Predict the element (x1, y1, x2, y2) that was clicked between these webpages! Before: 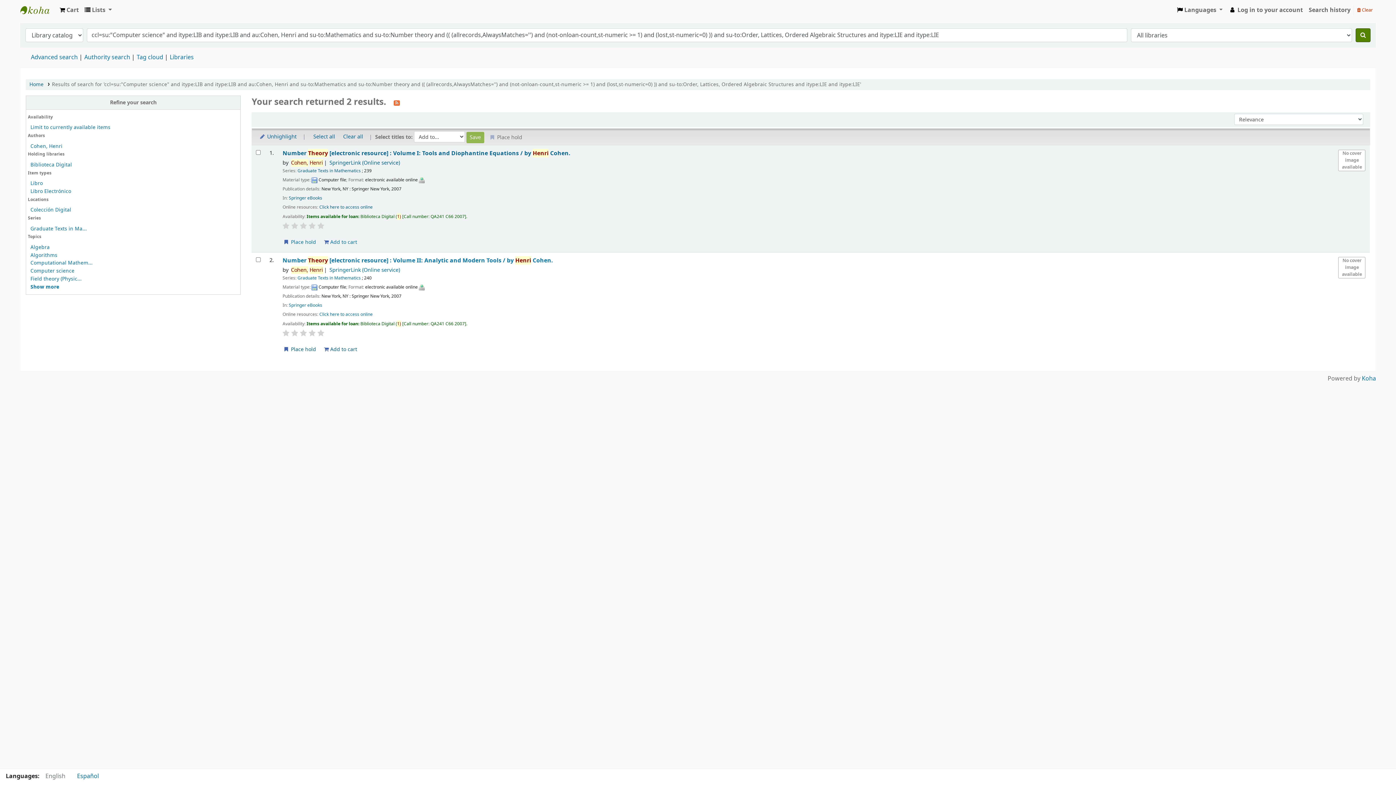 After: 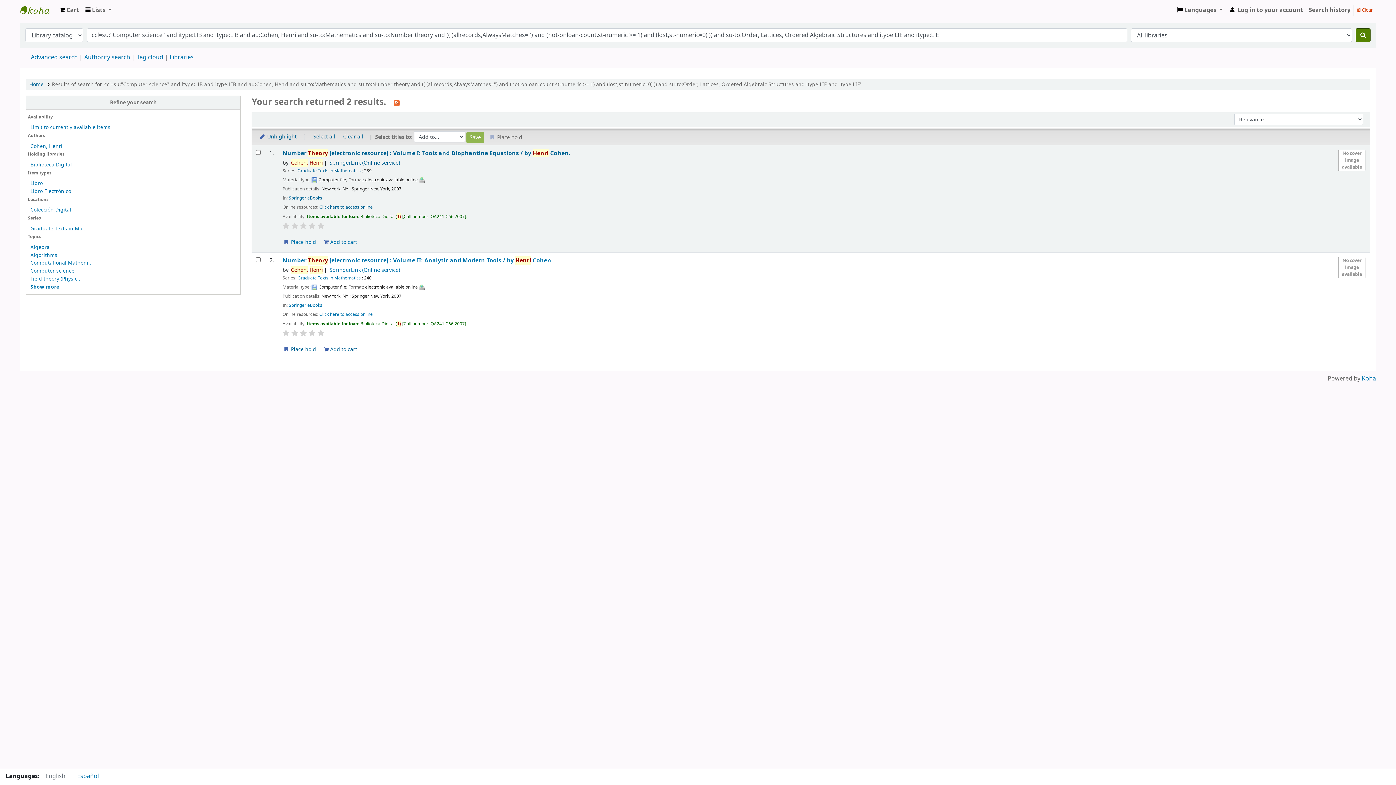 Action: bbox: (282, 329, 289, 336)